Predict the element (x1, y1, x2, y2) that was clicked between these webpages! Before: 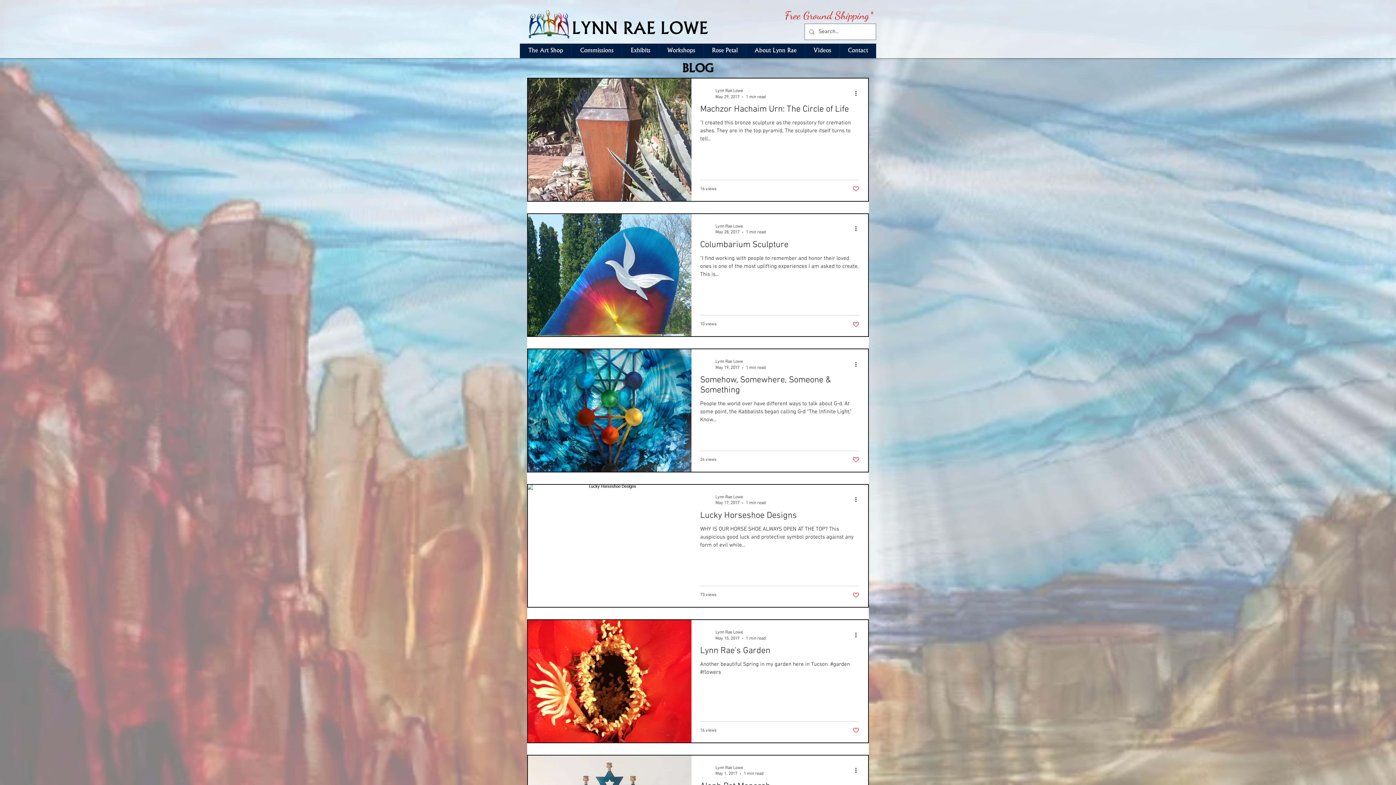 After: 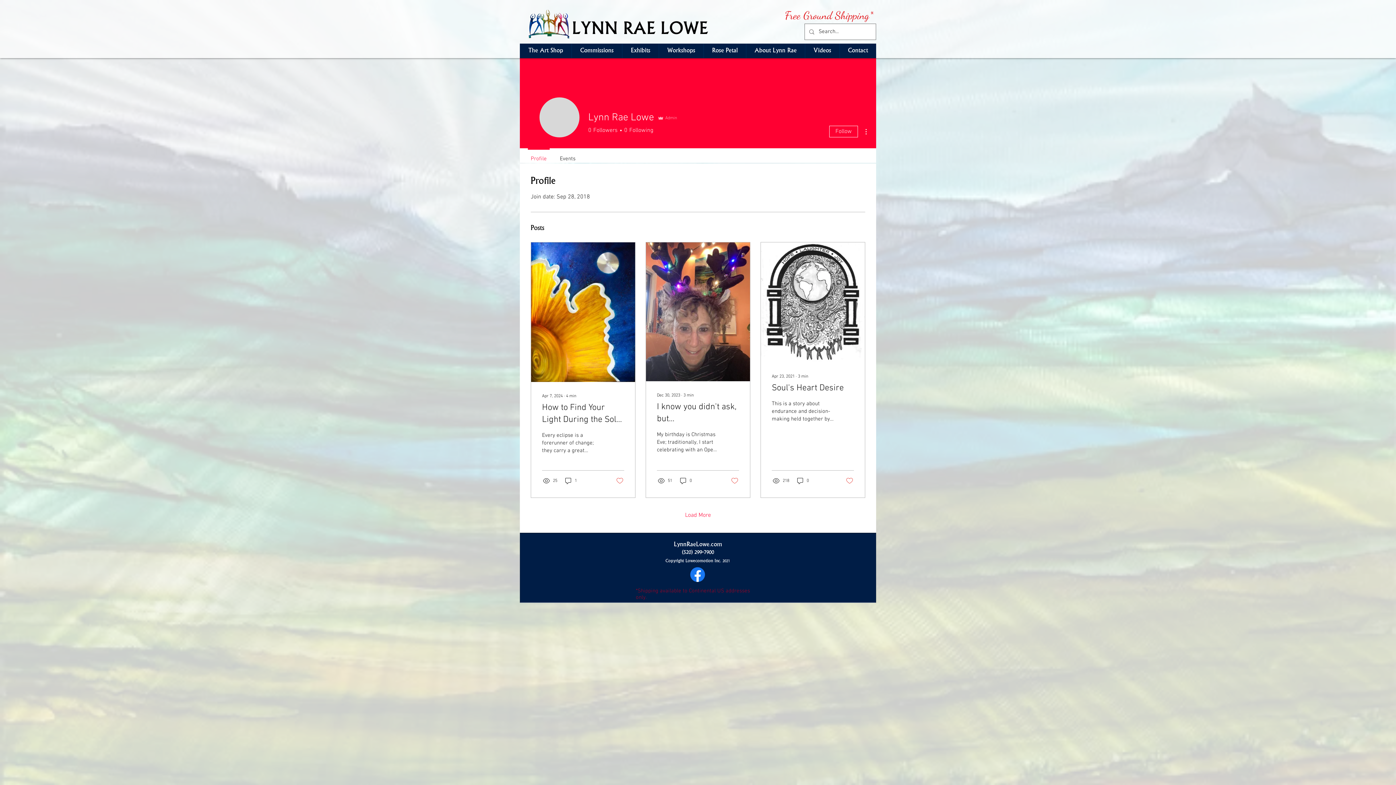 Action: label: Lynn Rae Lowe bbox: (715, 358, 765, 365)